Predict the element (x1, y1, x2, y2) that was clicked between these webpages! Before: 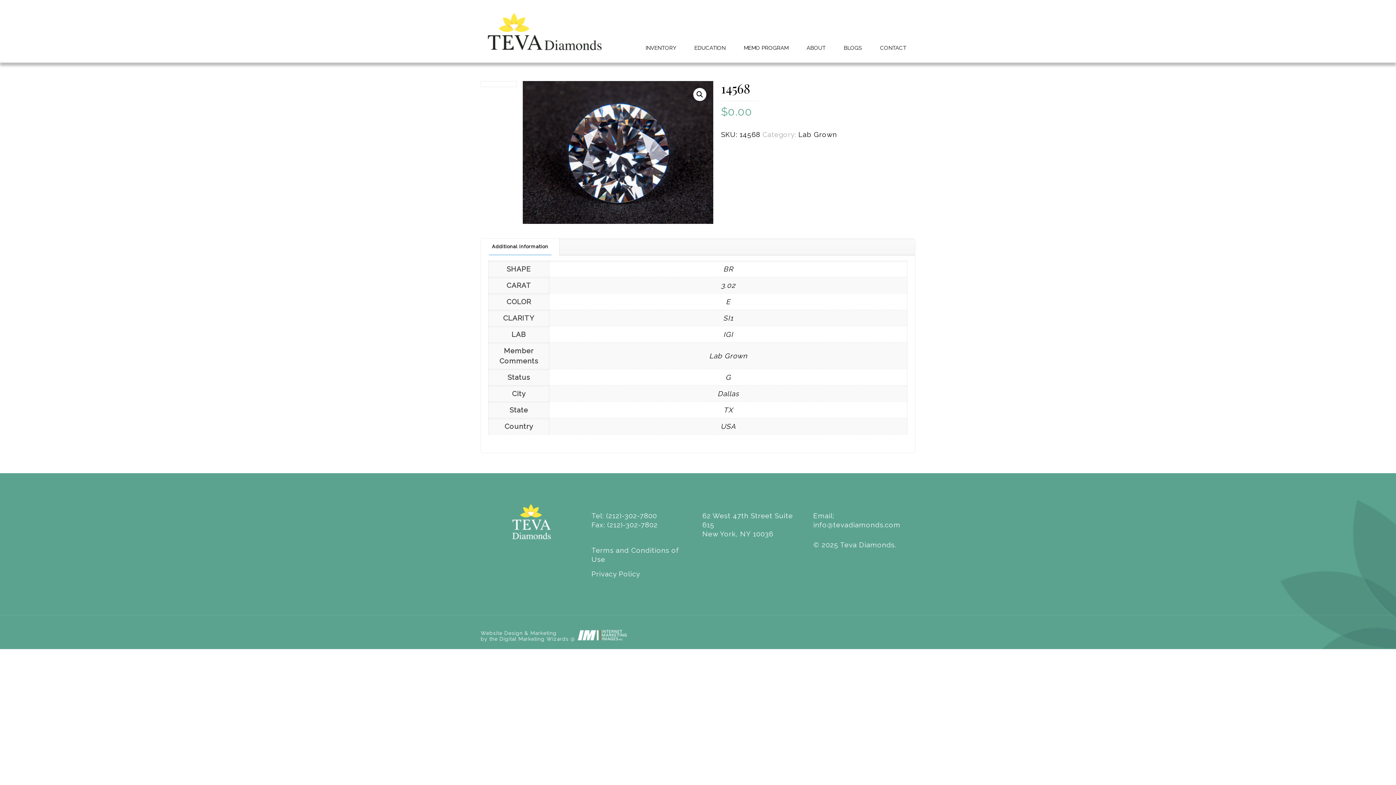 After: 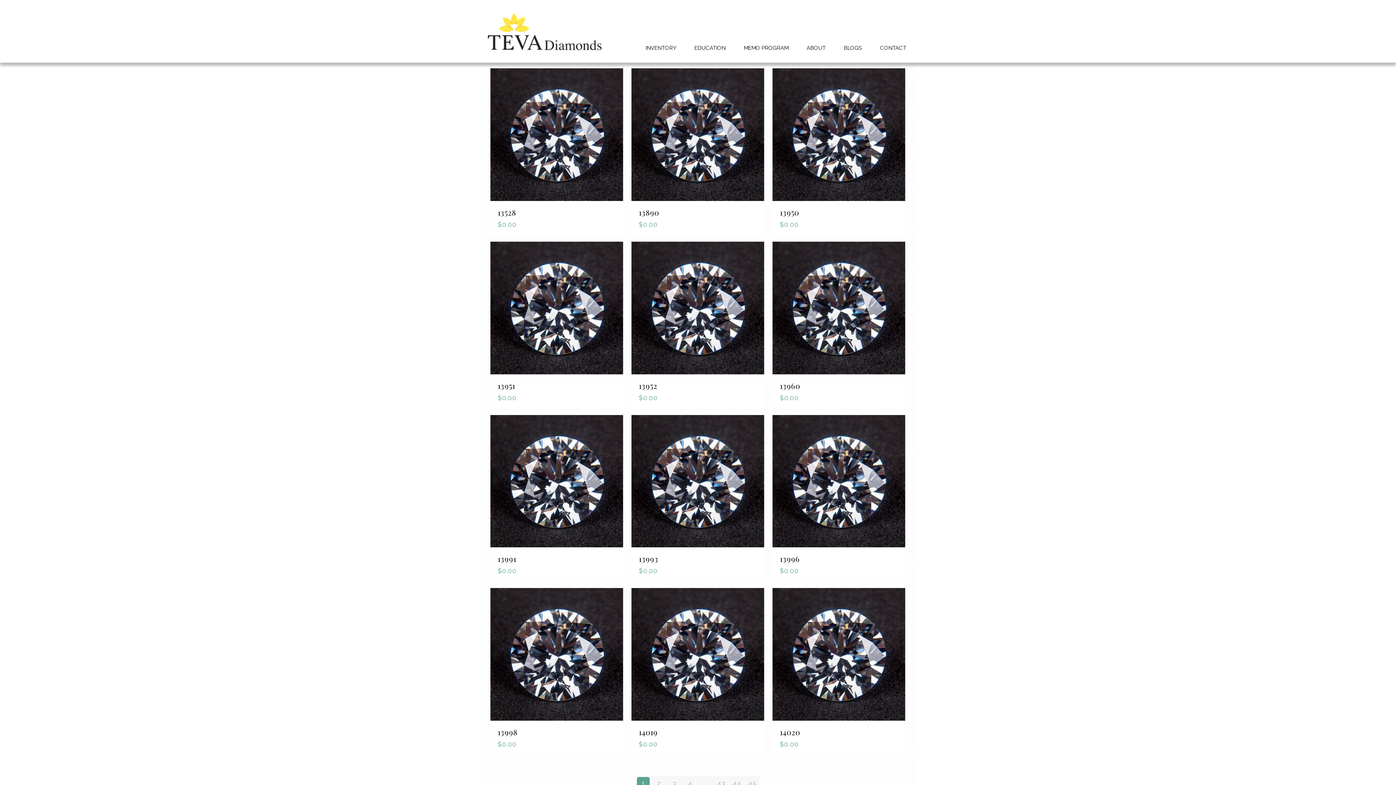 Action: bbox: (723, 314, 733, 322) label: SI1